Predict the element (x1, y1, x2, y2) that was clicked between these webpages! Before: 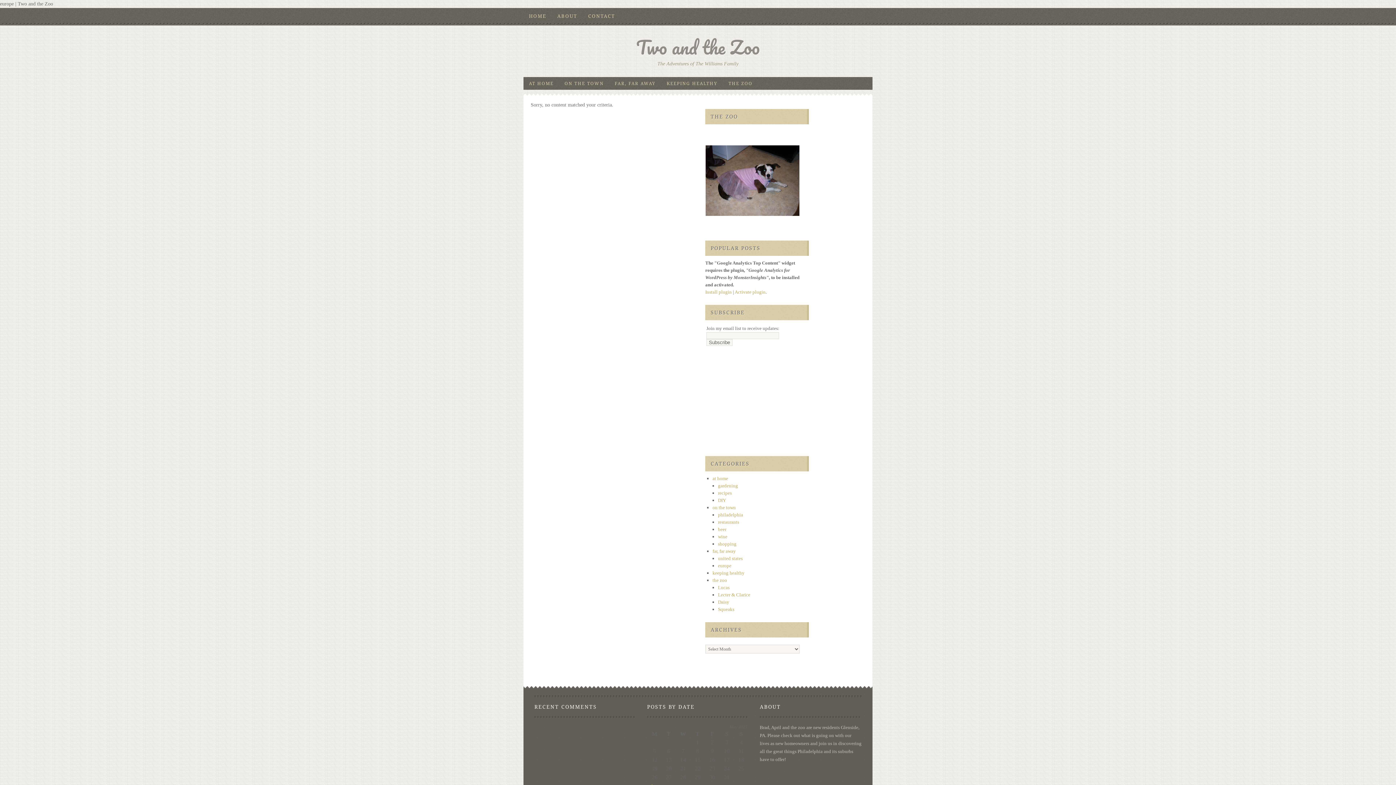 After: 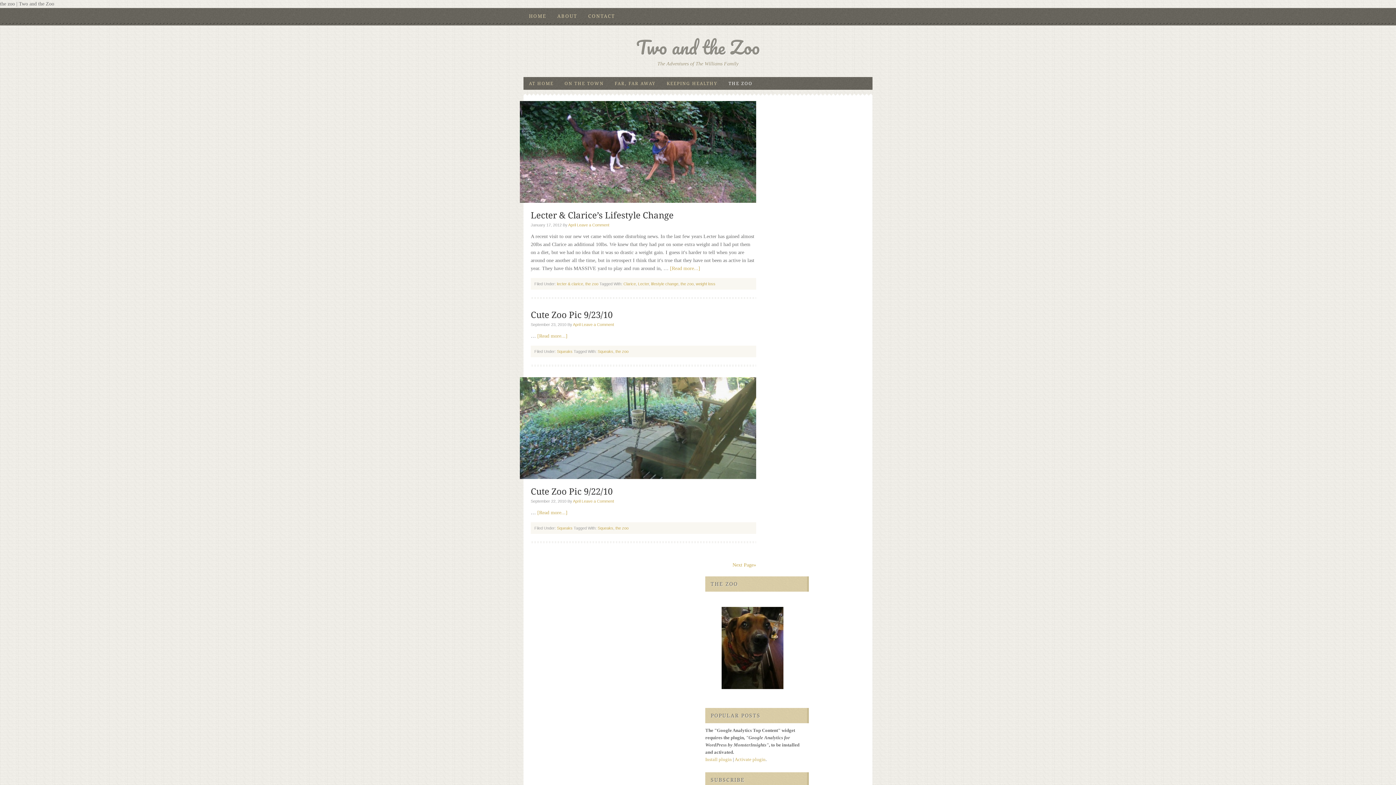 Action: label: THE ZOO bbox: (723, 77, 758, 89)